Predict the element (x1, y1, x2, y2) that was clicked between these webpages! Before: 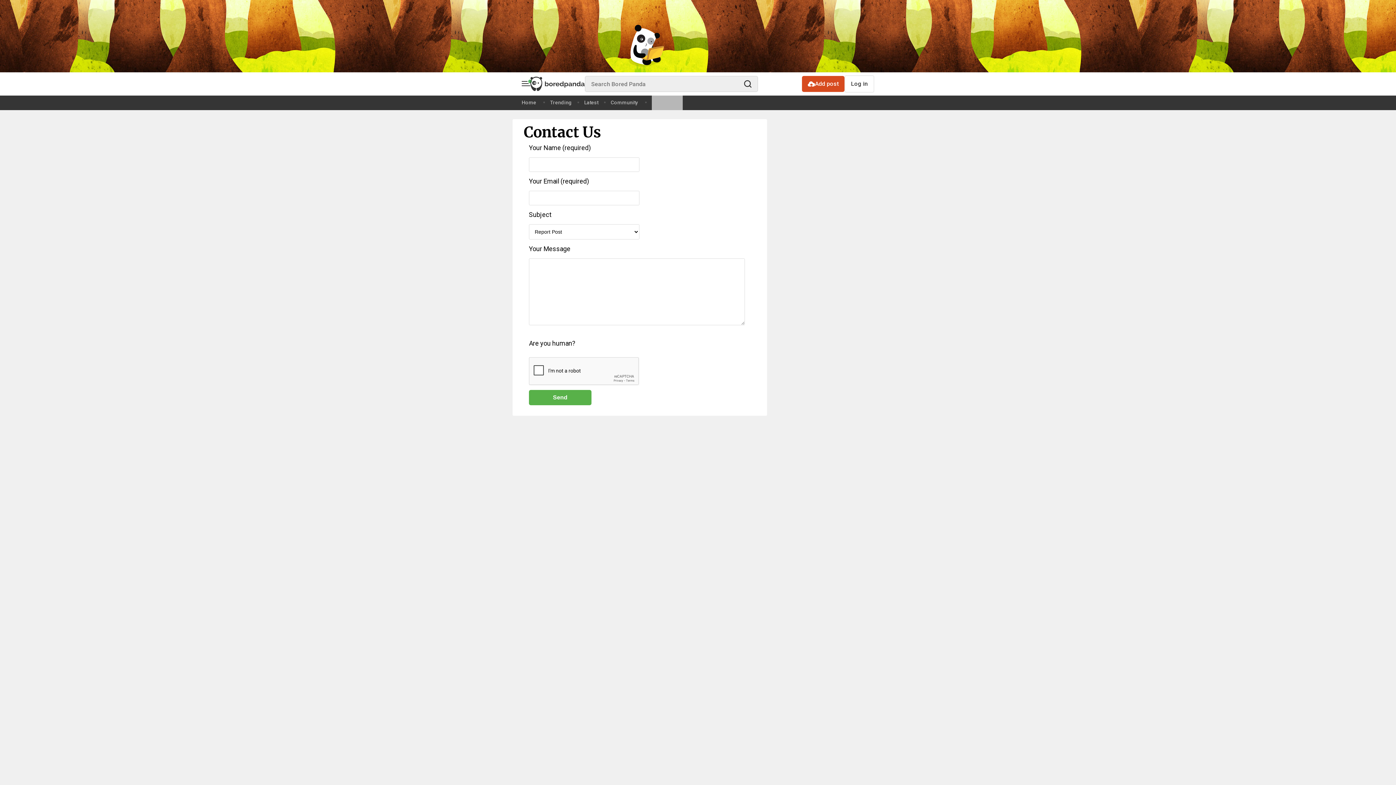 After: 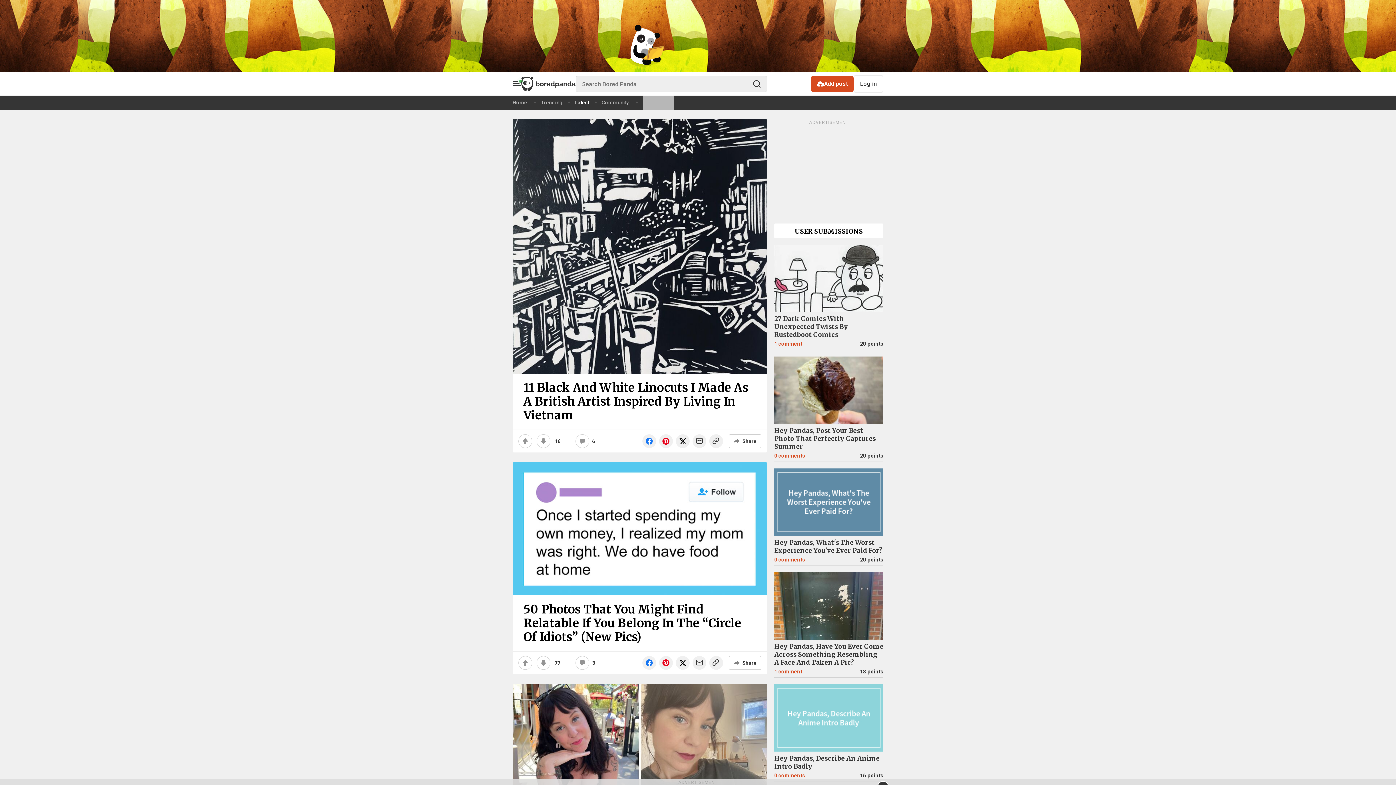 Action: label: Latest bbox: (584, 95, 603, 109)